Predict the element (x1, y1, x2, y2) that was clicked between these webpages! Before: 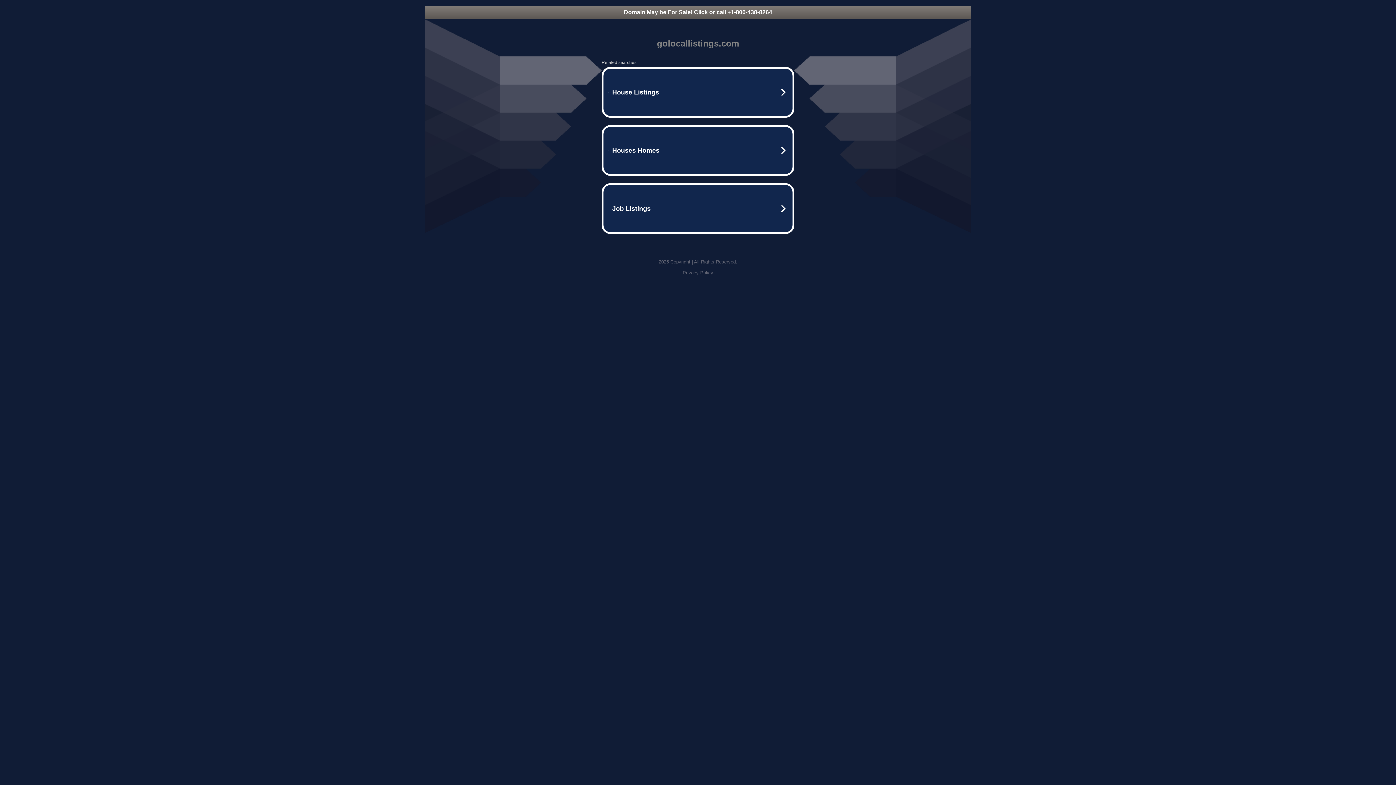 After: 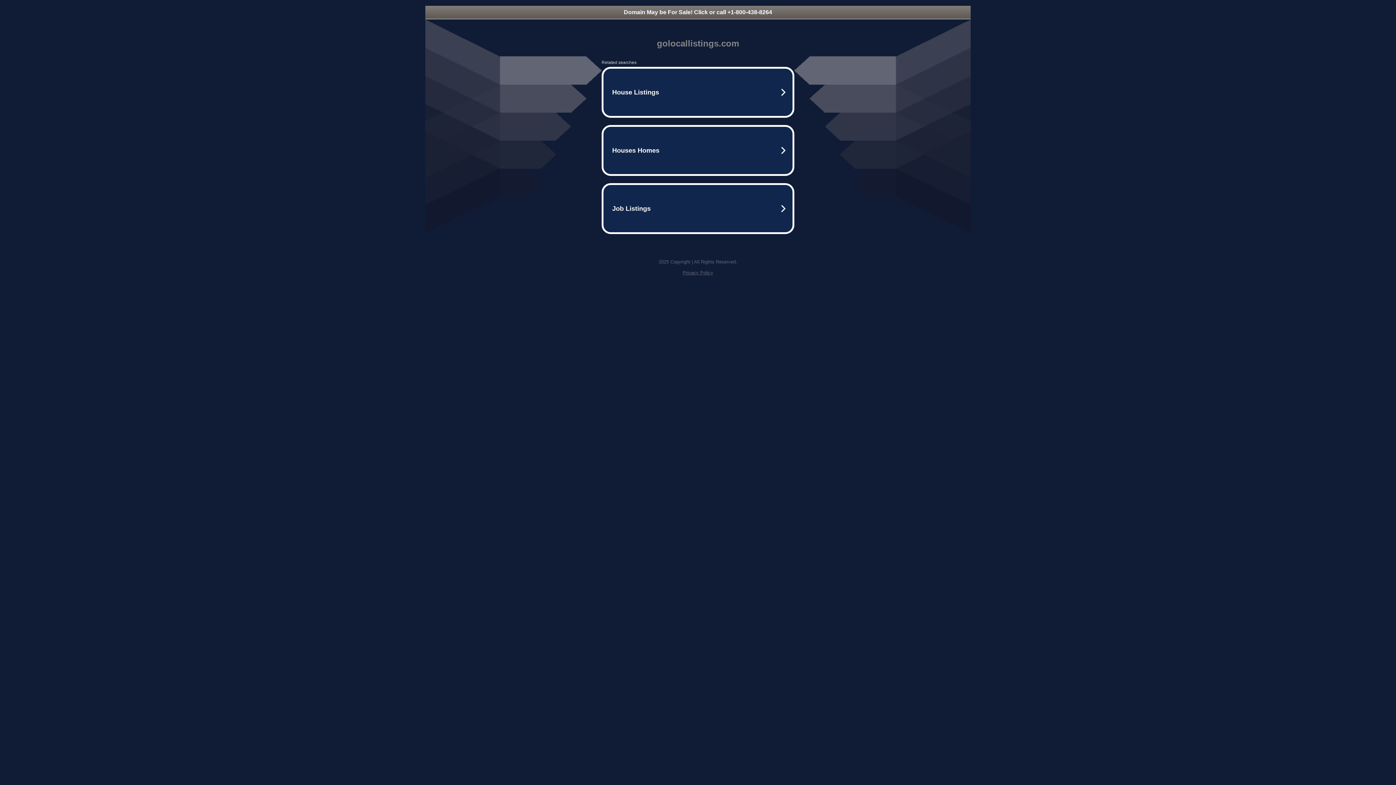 Action: label: Privacy Policy bbox: (682, 270, 713, 275)